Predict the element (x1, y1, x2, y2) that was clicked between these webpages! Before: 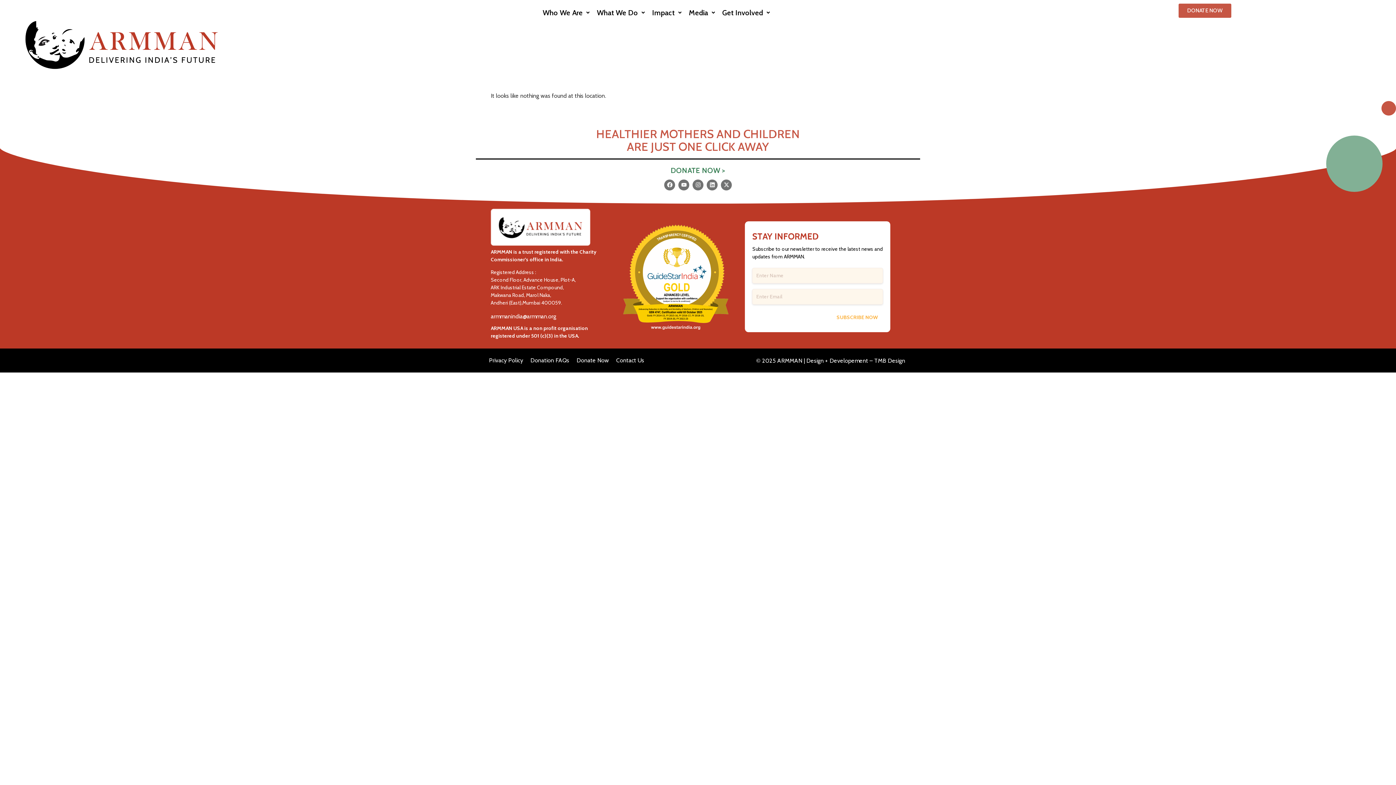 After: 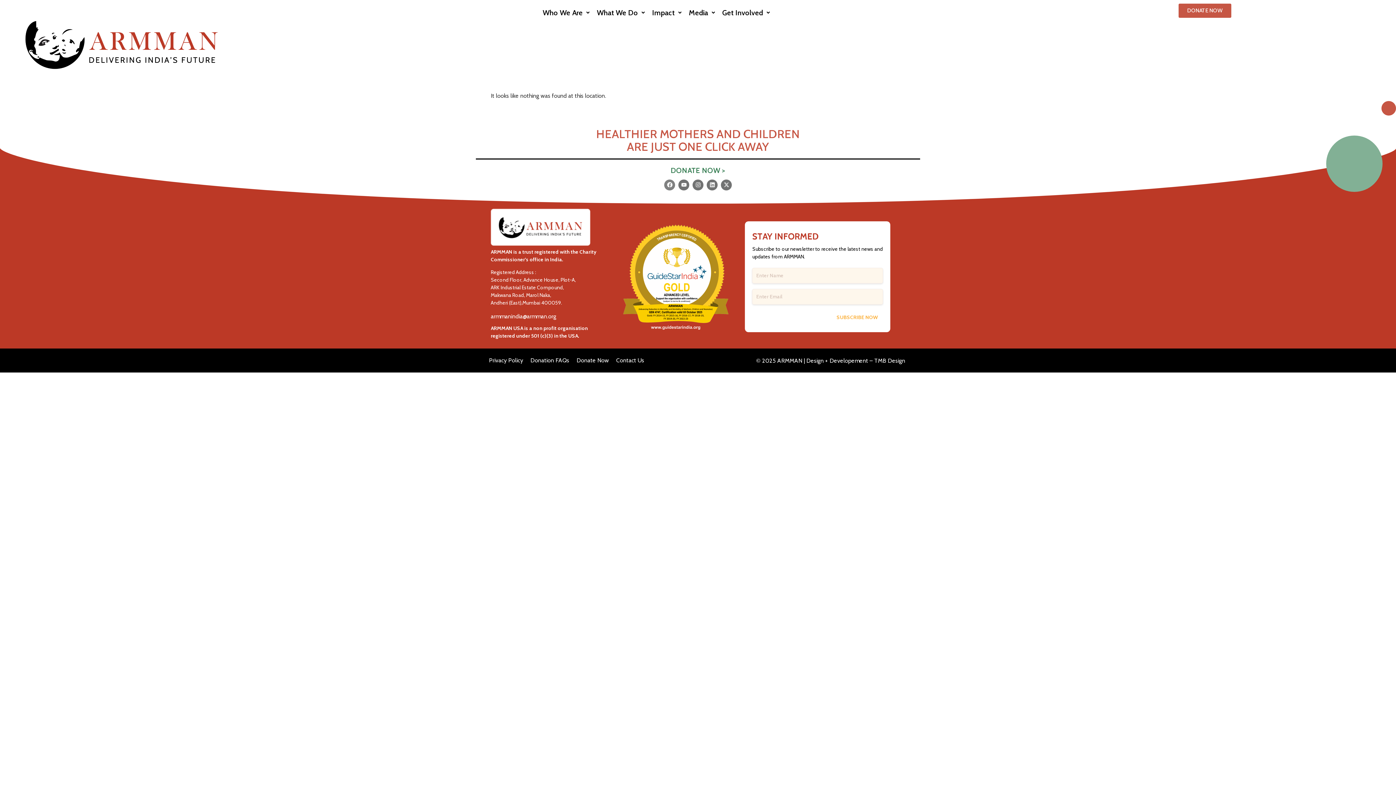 Action: bbox: (664, 179, 675, 190) label: Facebook